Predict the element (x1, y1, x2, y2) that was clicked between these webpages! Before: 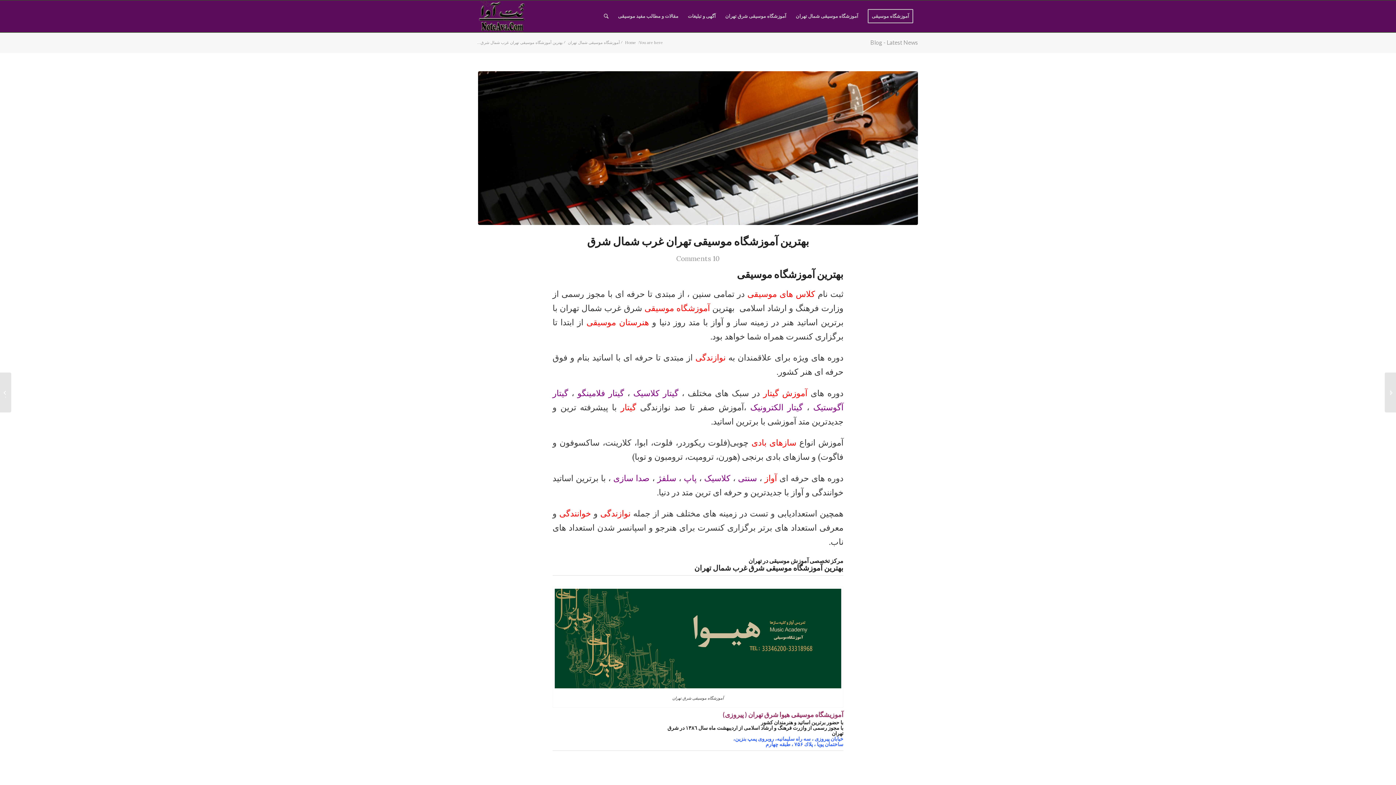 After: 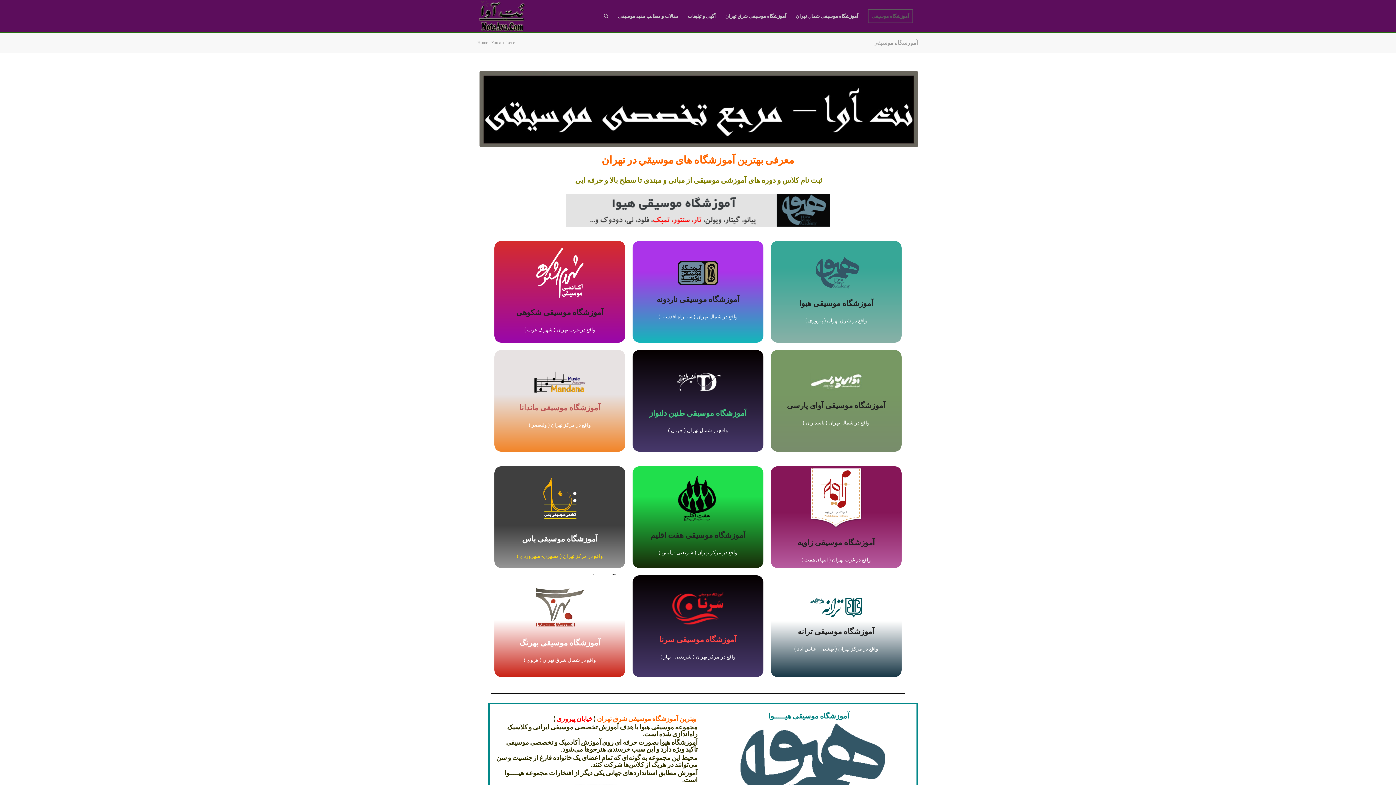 Action: label: Home bbox: (624, 40, 637, 45)